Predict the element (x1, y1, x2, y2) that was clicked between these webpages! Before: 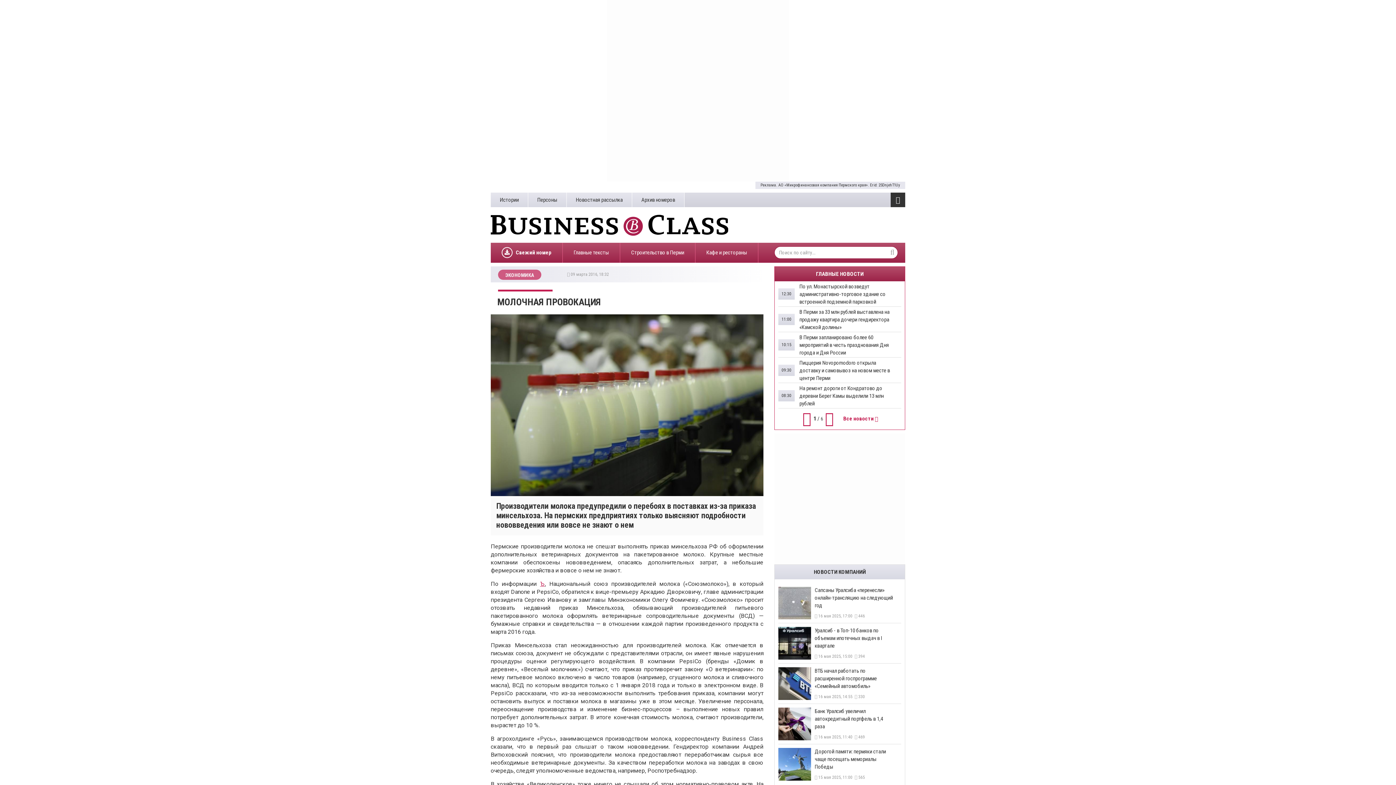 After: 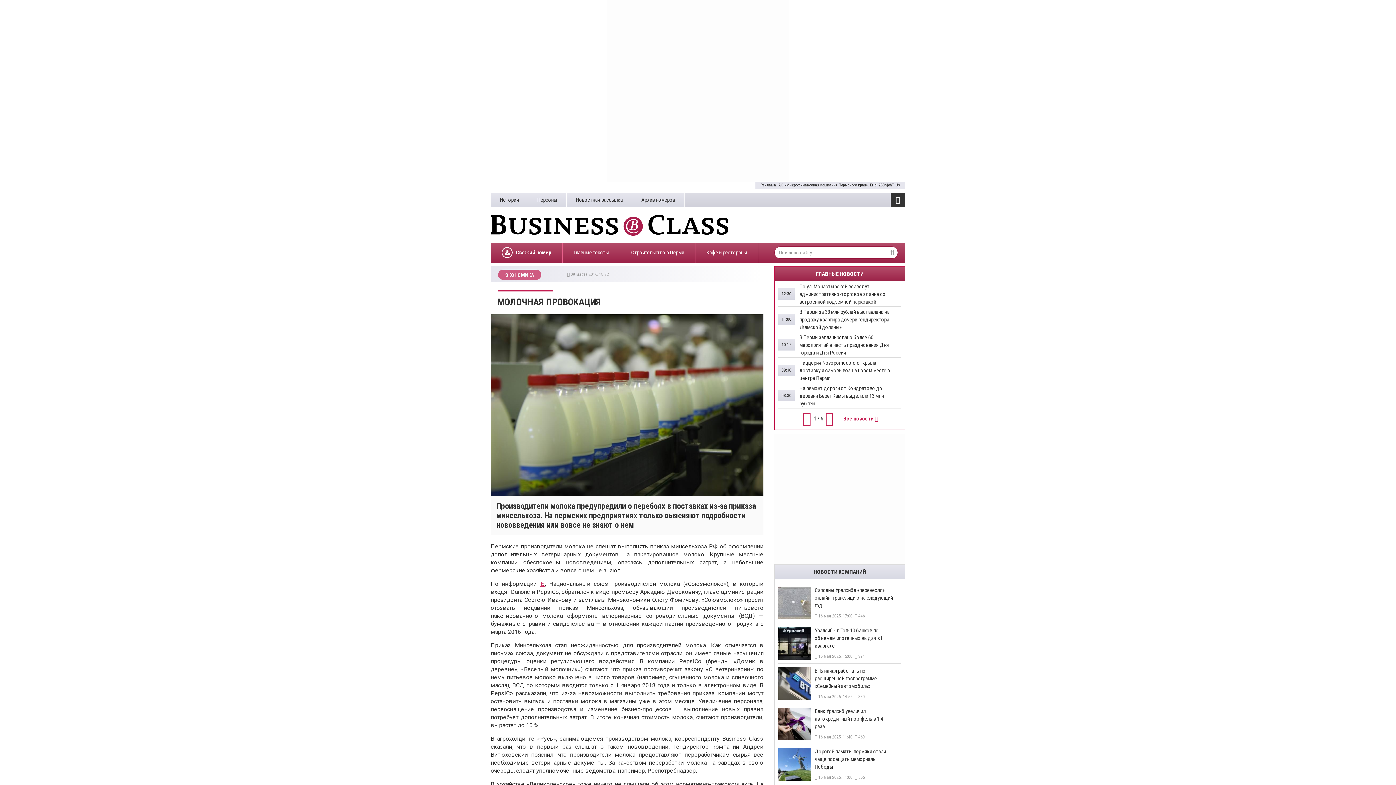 Action: bbox: (490, 0, 905, 181)